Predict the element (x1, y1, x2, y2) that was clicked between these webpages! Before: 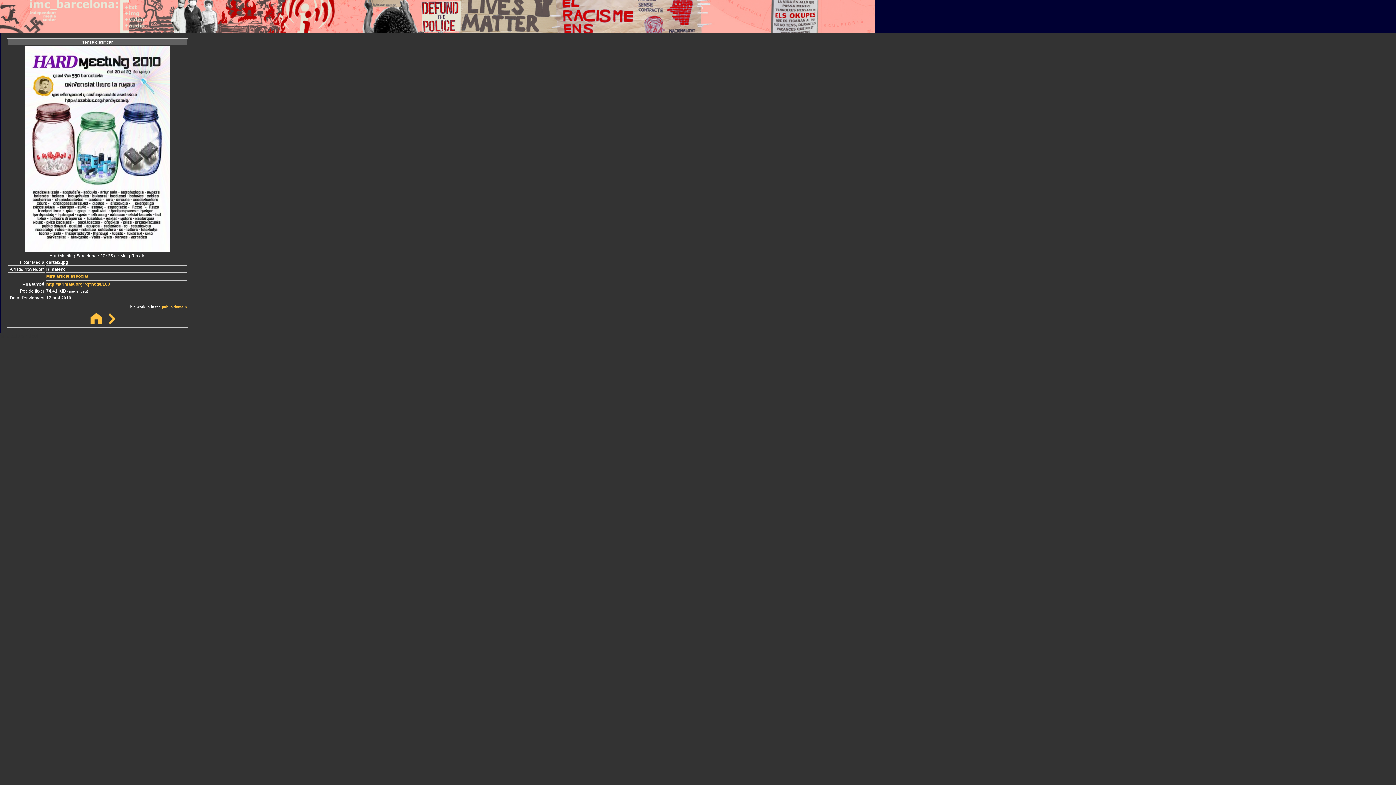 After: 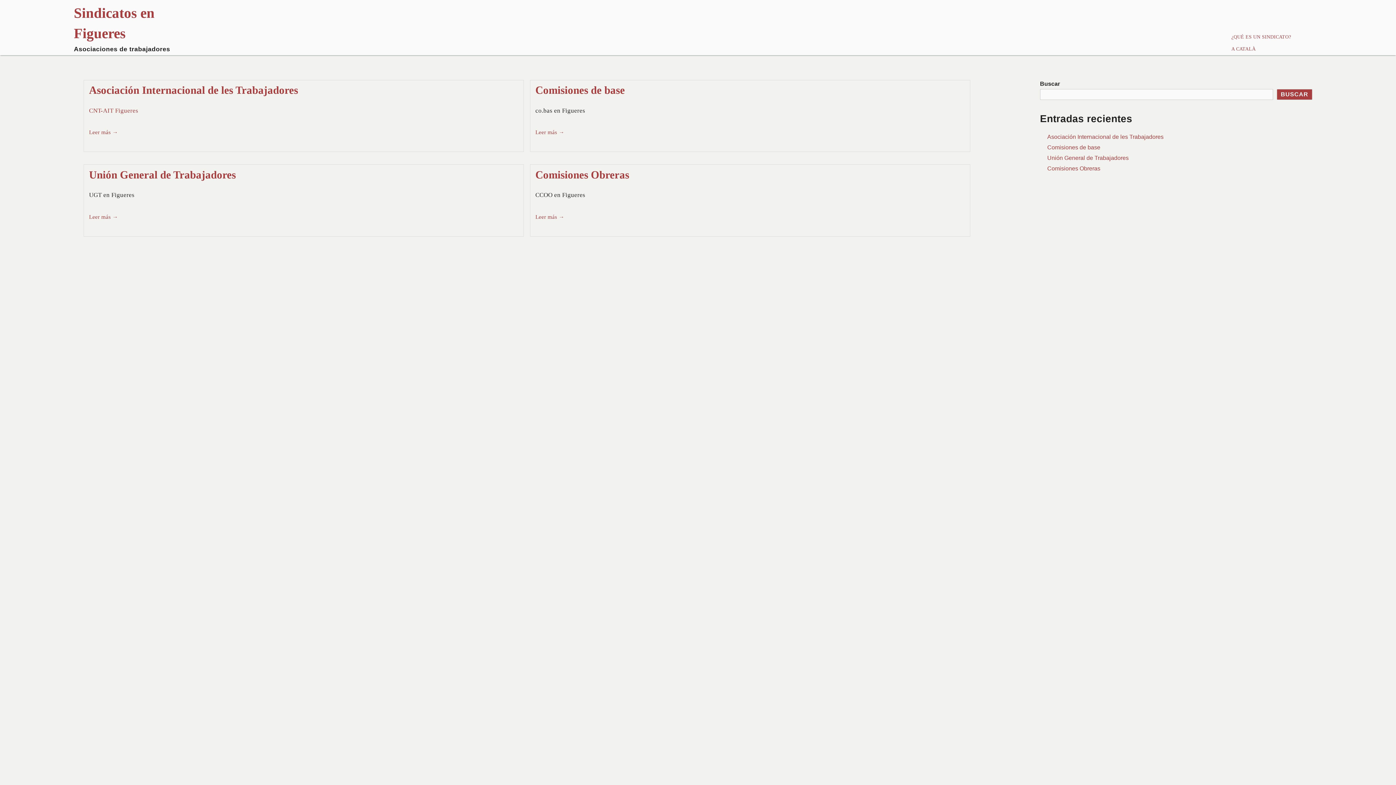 Action: label: Sindicato bbox: (0, 333, 19, 338)